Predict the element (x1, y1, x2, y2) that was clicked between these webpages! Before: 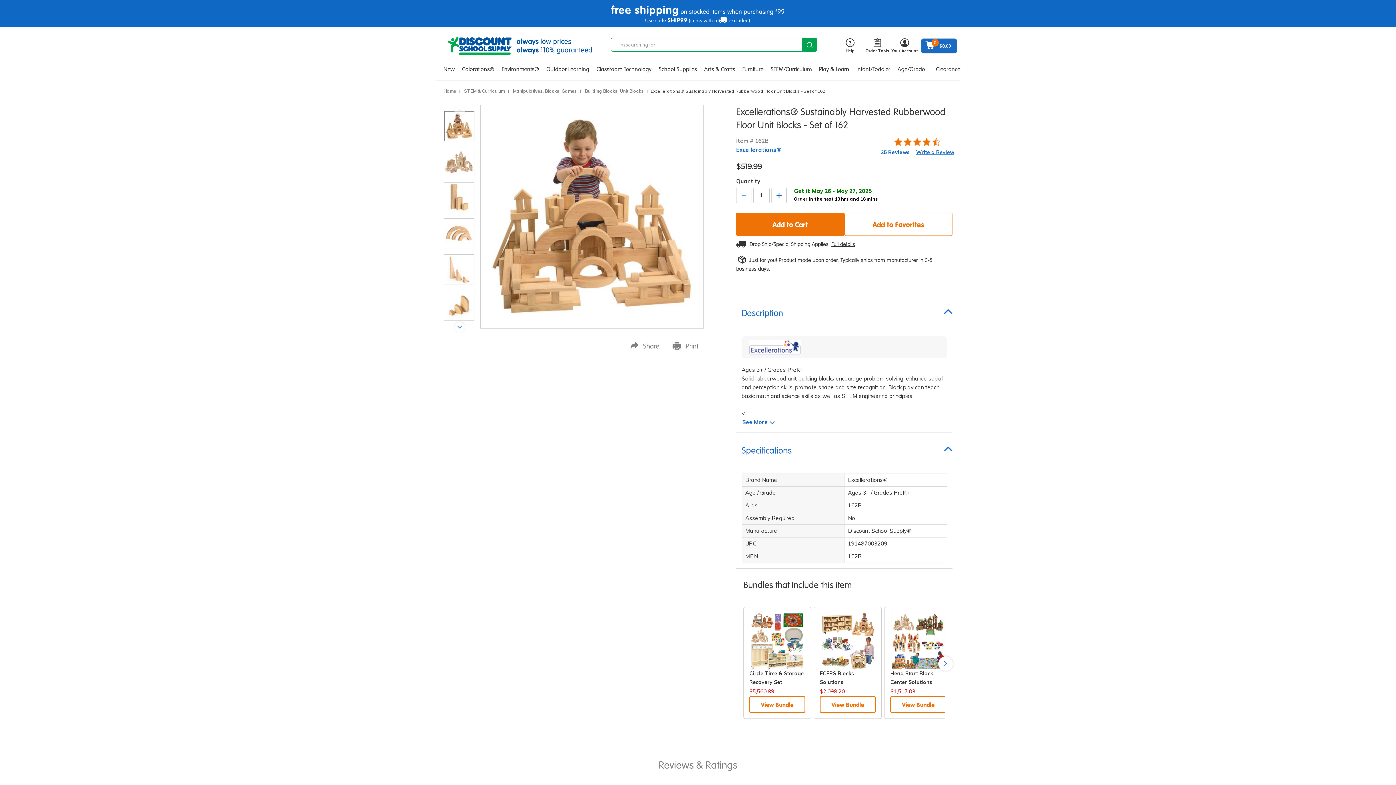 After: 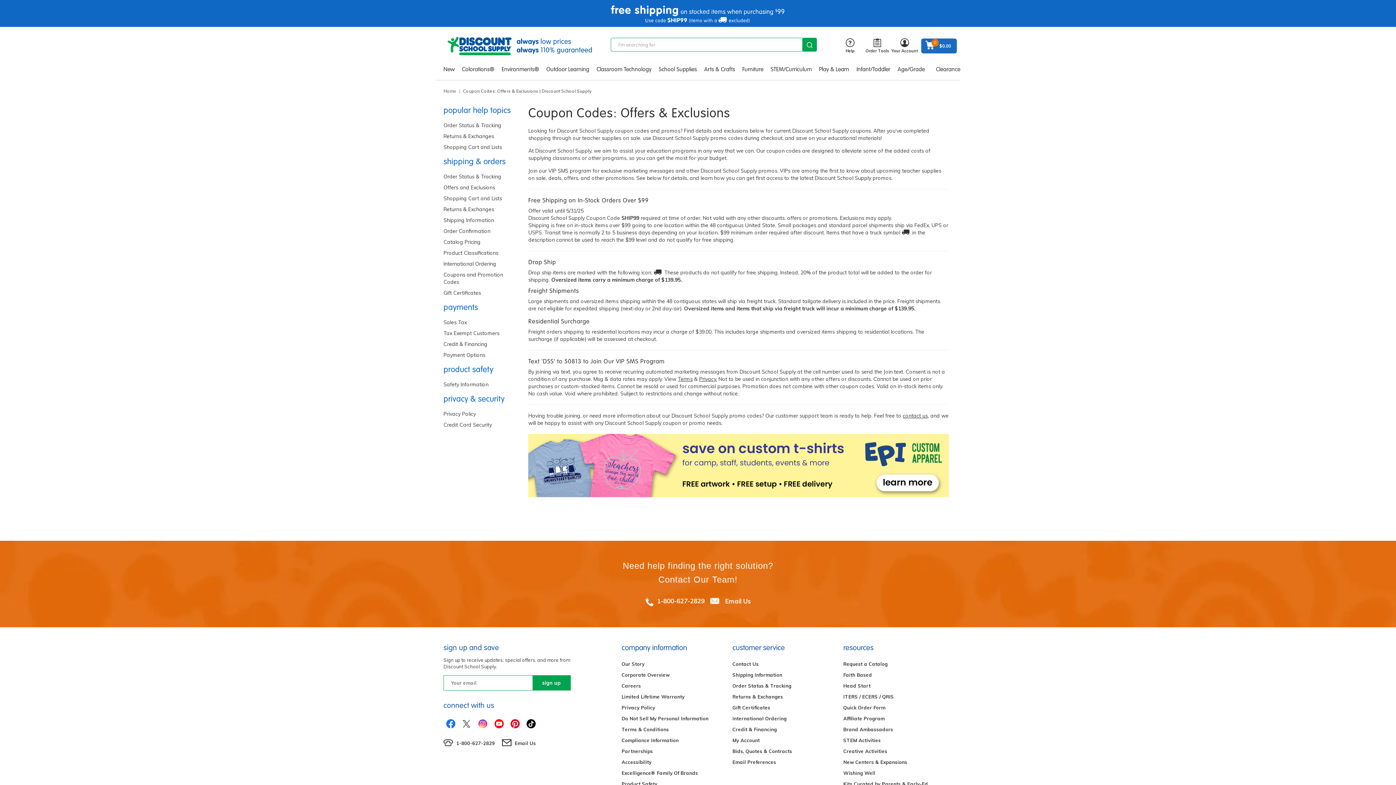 Action: bbox: (2, 2, 1394, 26)